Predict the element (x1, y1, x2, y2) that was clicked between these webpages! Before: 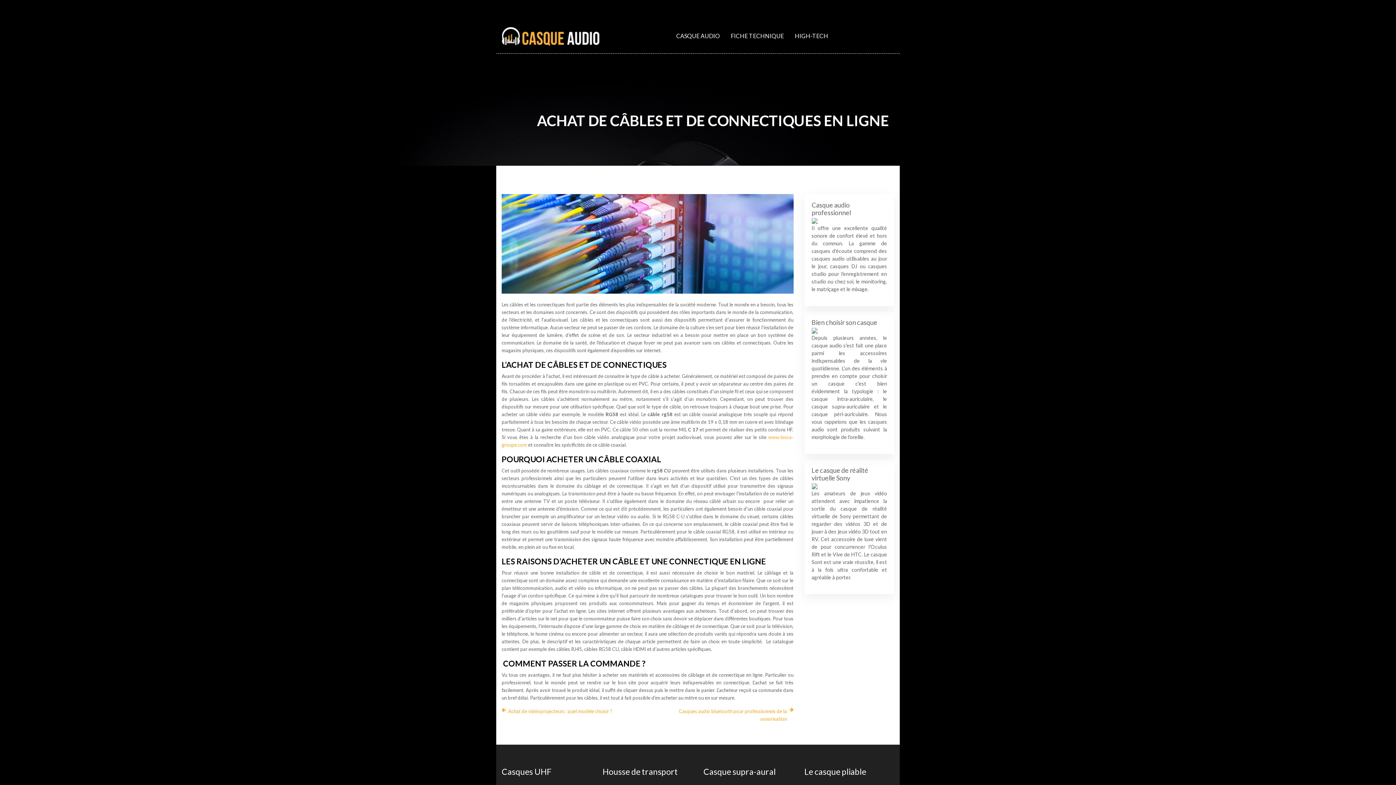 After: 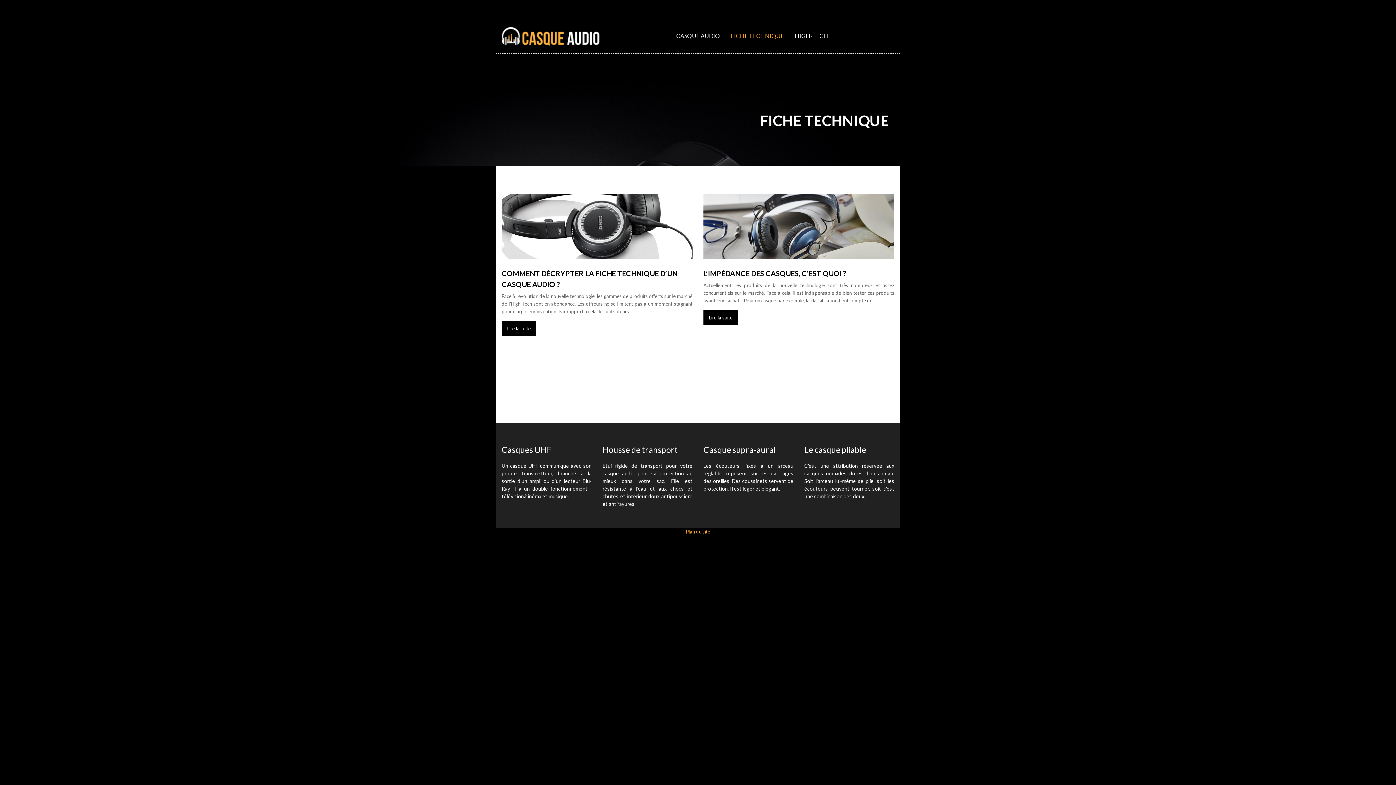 Action: label: FICHE TECHNIQUE bbox: (730, 30, 784, 40)